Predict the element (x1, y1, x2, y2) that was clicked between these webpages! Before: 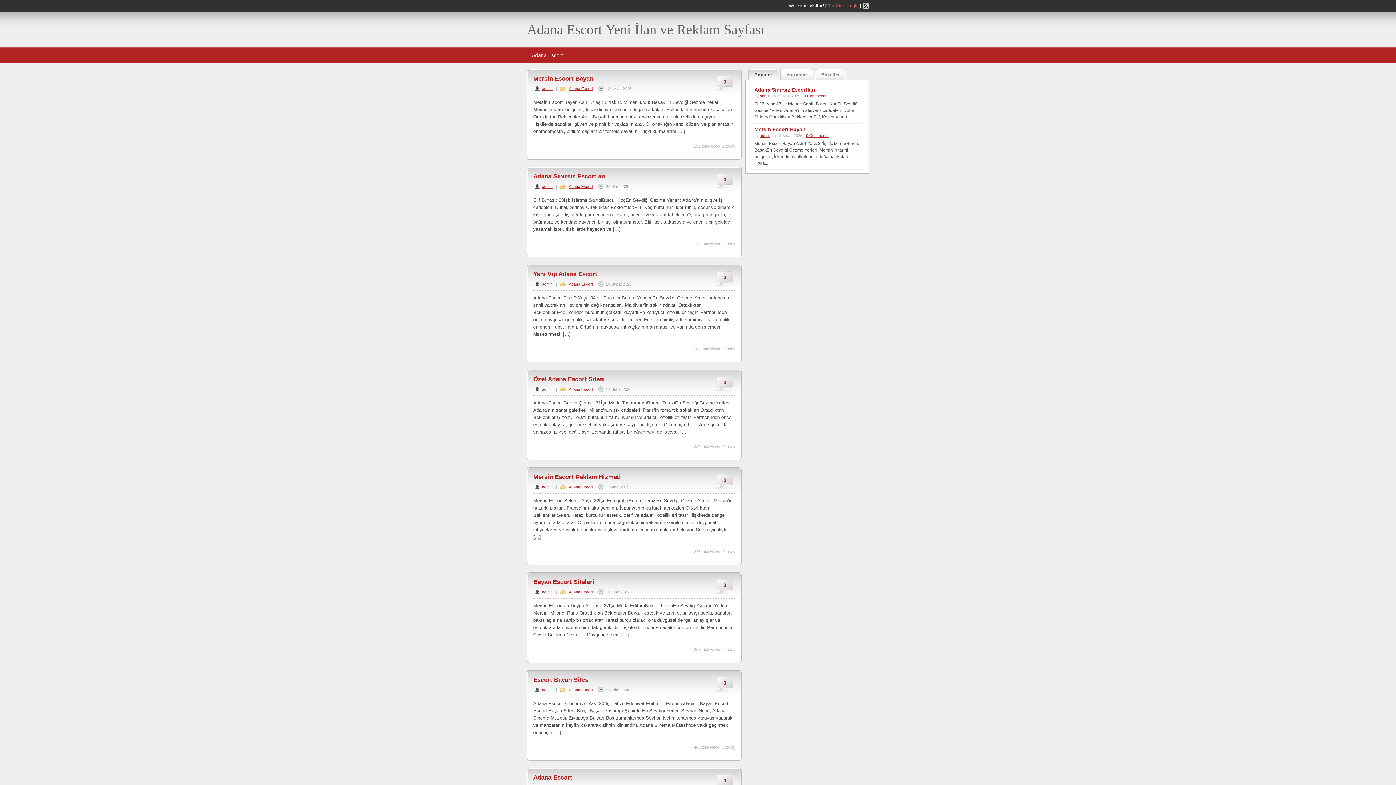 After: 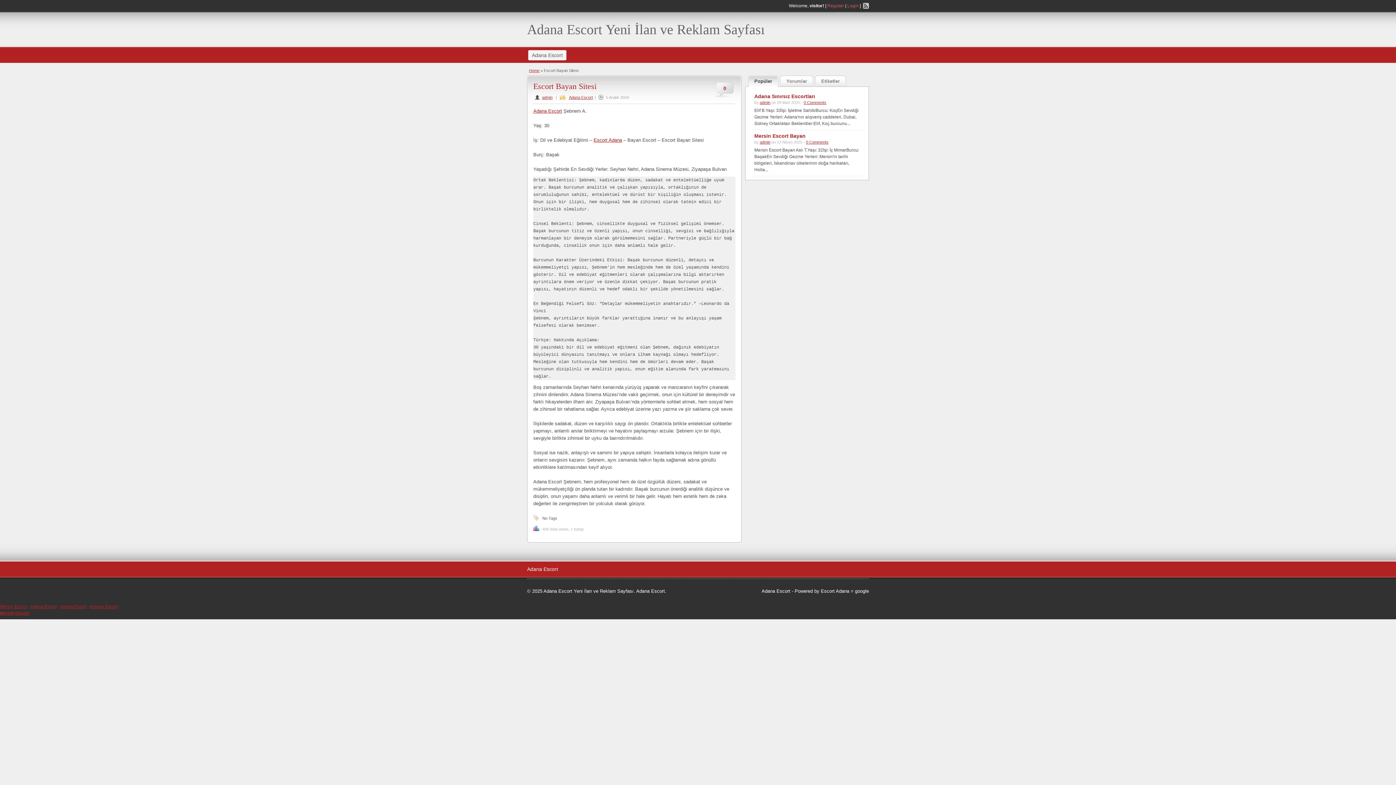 Action: bbox: (533, 676, 590, 683) label: Escort Bayan Sitesi